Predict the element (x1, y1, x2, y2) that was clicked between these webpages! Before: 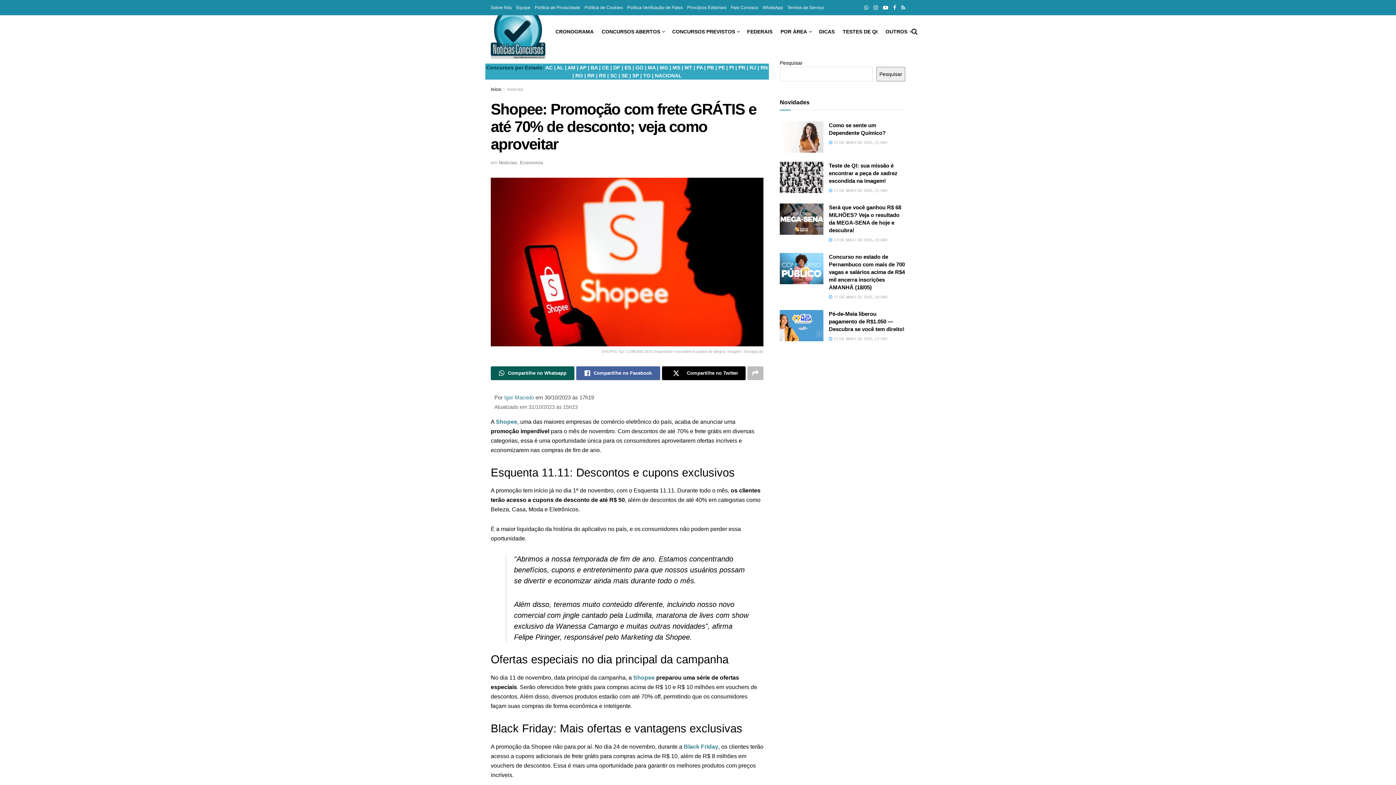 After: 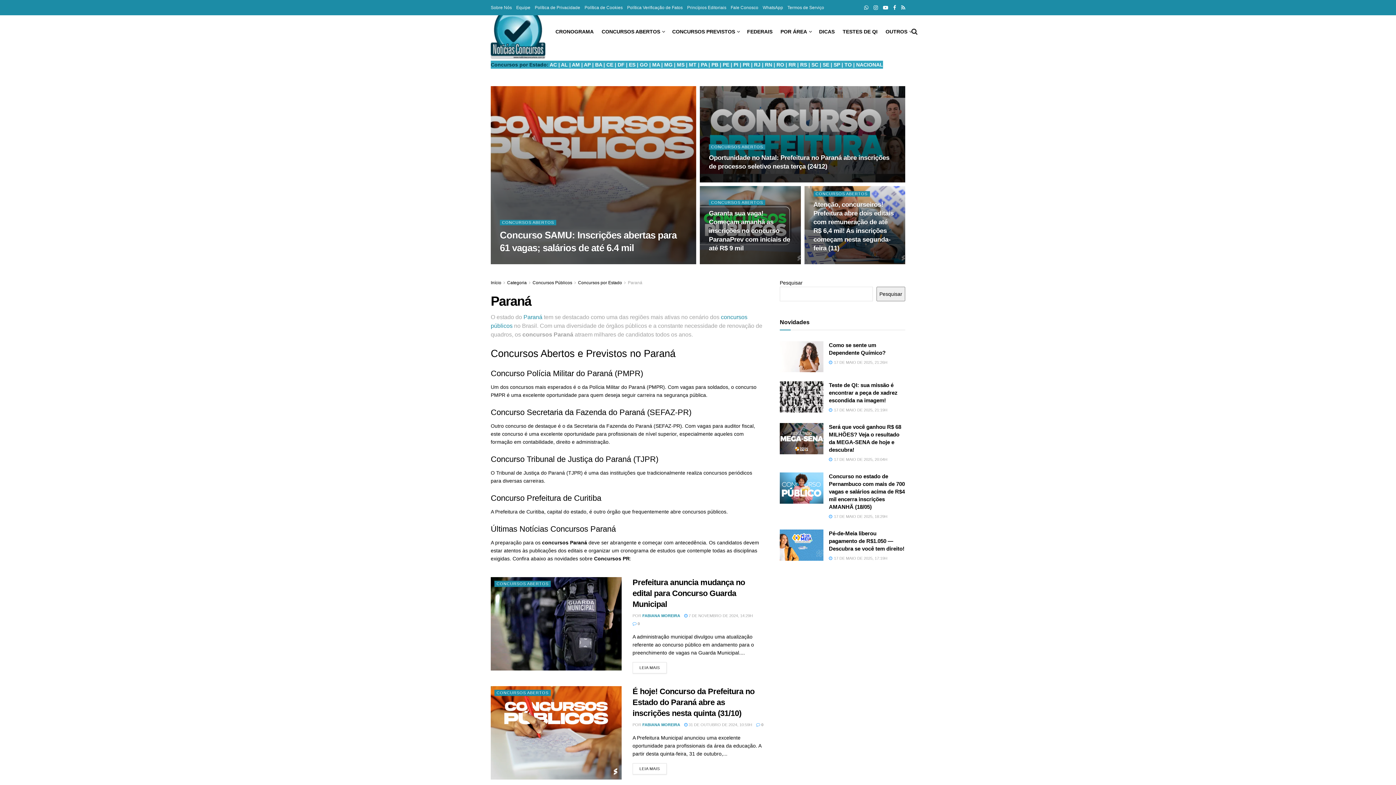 Action: label: PR bbox: (738, 64, 745, 70)